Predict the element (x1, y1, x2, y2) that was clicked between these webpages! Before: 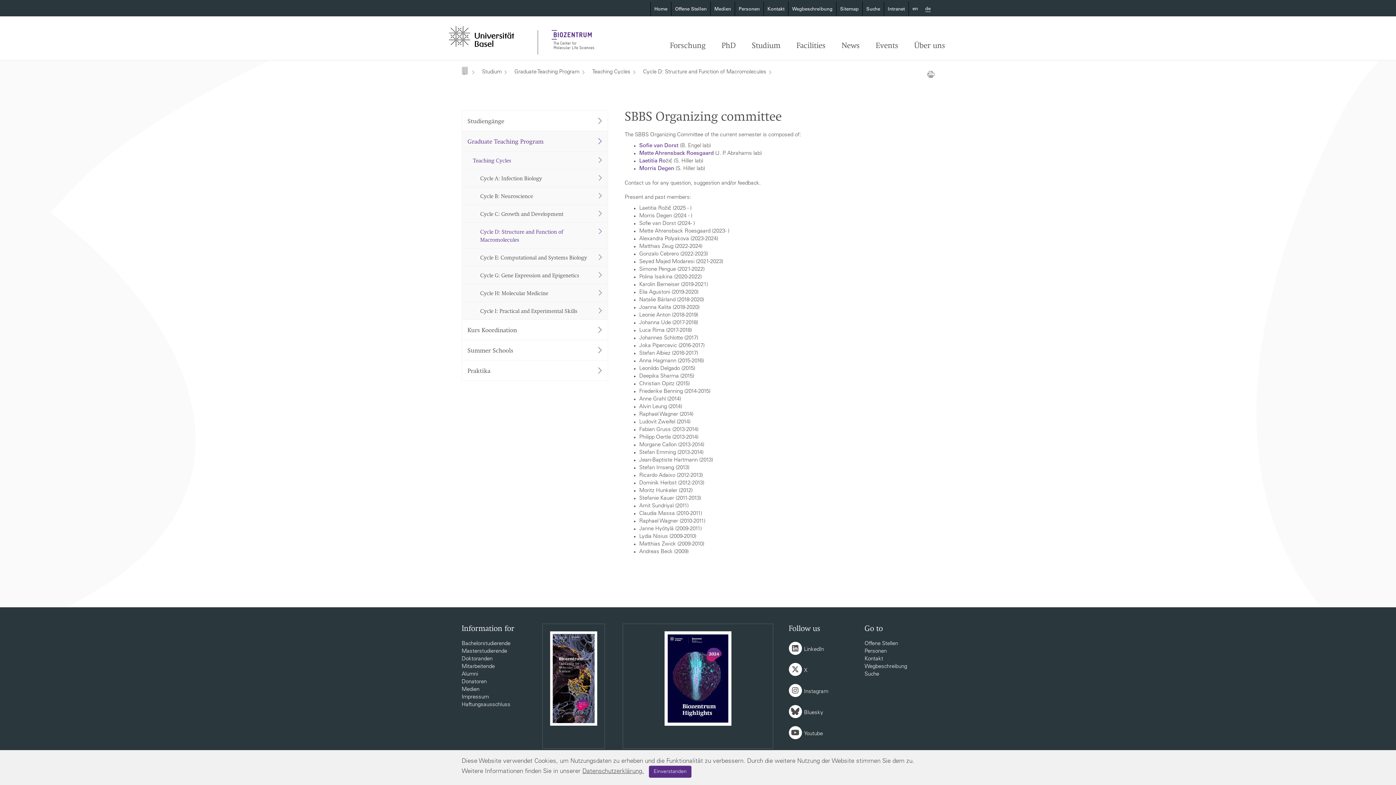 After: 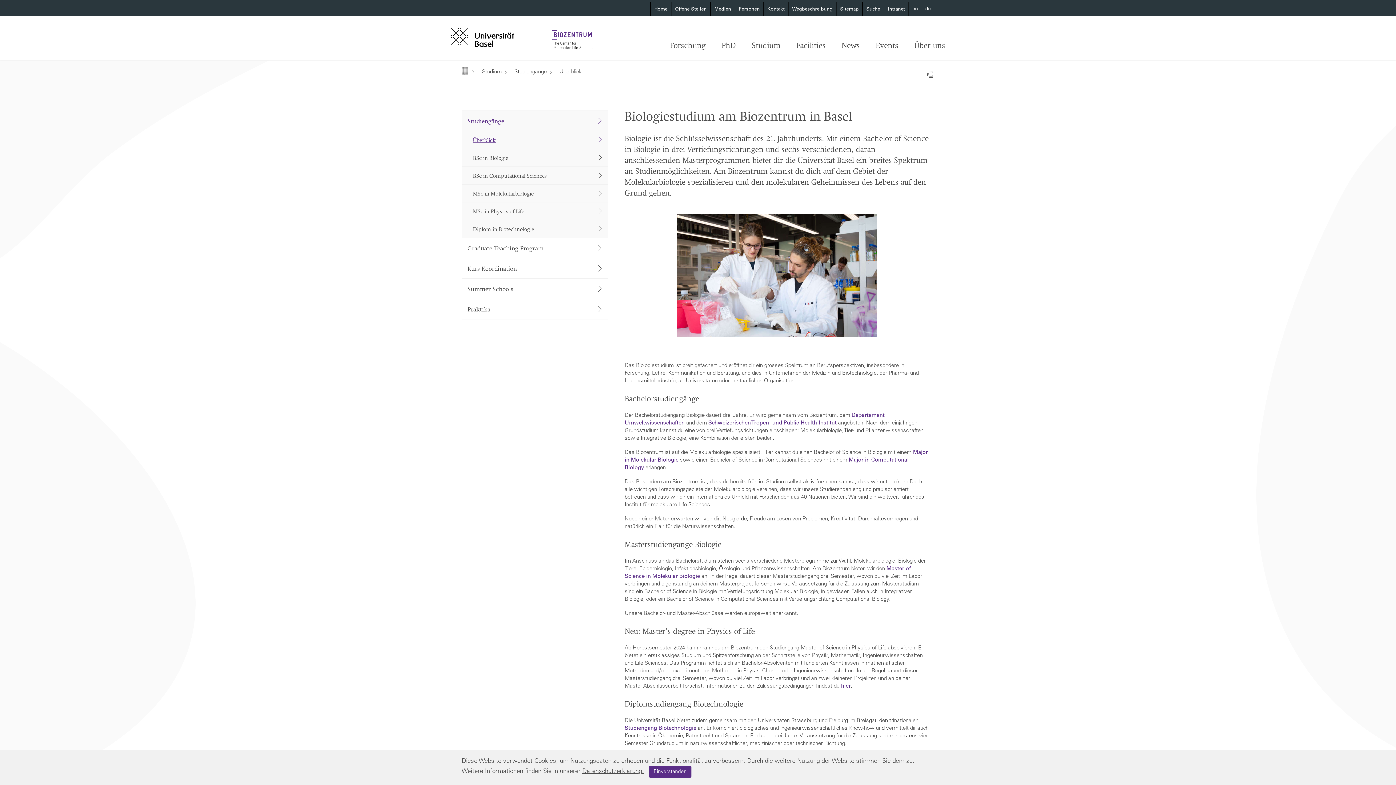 Action: bbox: (482, 69, 501, 74) label: Studium